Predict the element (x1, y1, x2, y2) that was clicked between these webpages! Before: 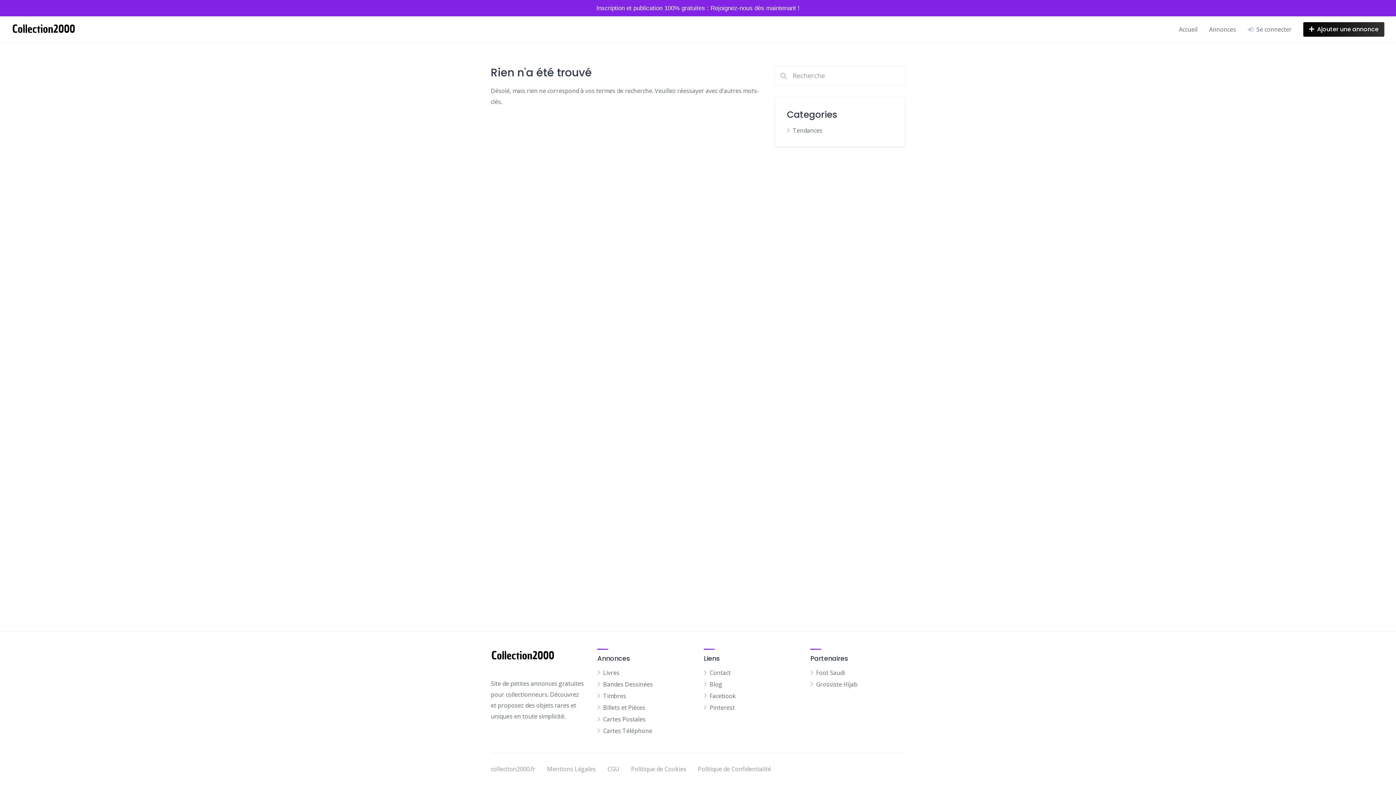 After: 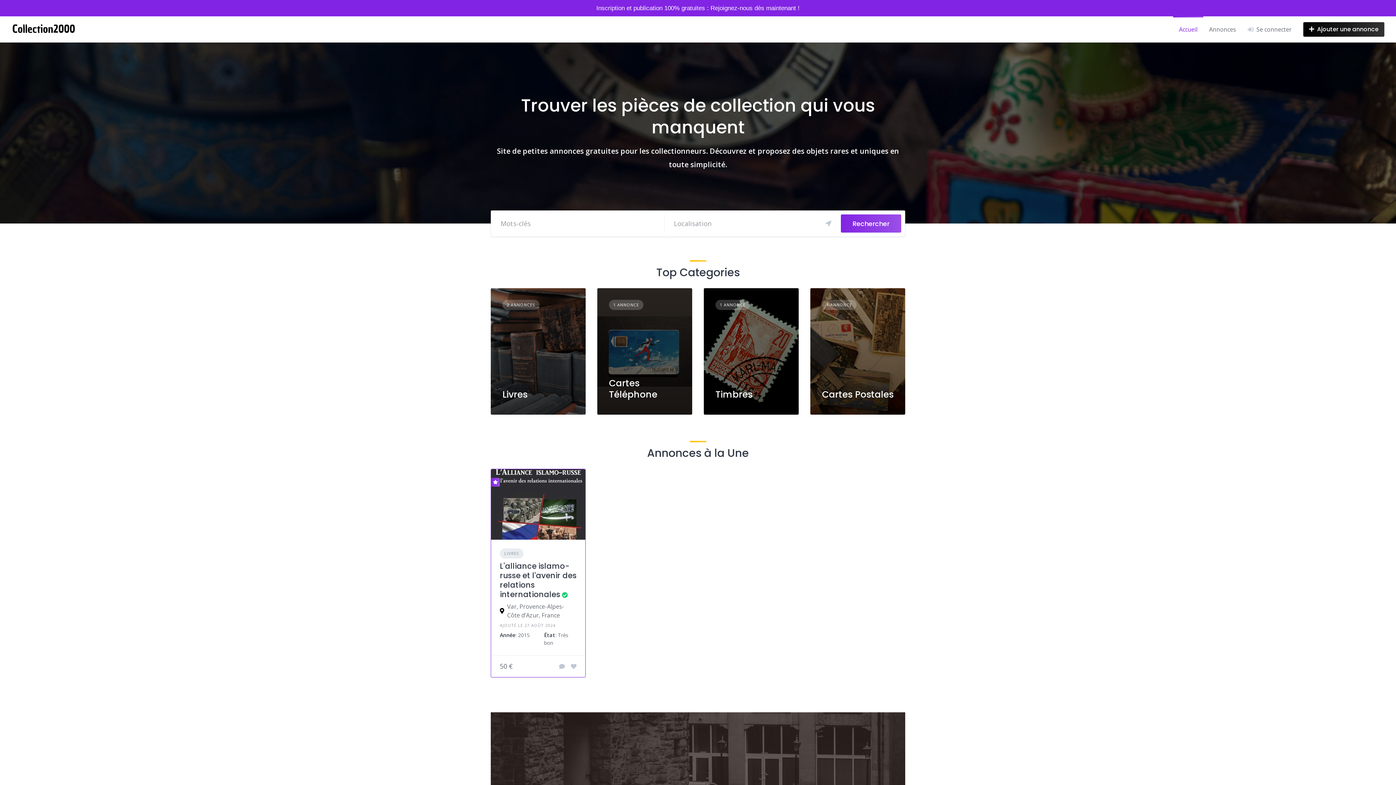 Action: label: Accueil bbox: (1179, 25, 1197, 33)